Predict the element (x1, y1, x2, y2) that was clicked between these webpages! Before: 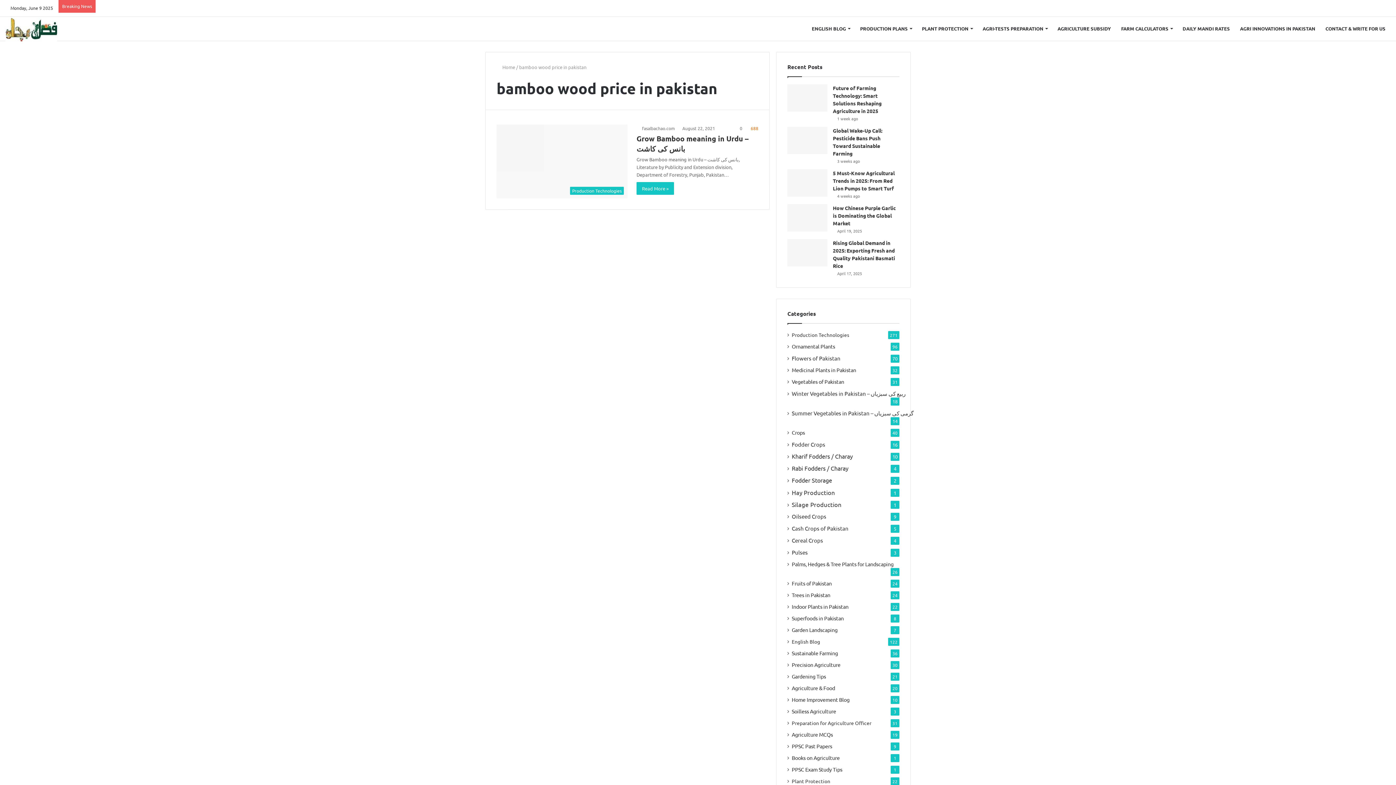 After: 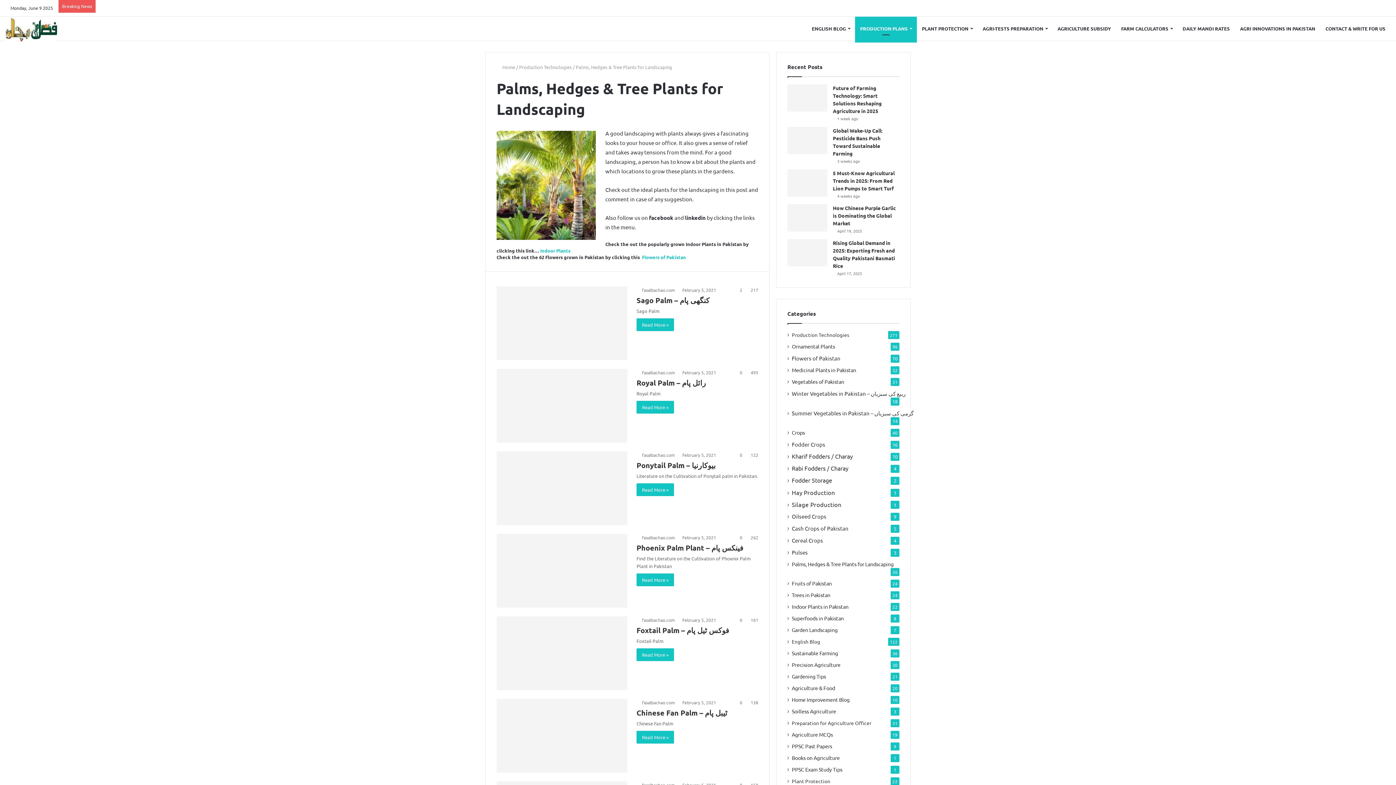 Action: label: Palms, Hedges & Tree Plants for Landscaping bbox: (792, 560, 893, 568)